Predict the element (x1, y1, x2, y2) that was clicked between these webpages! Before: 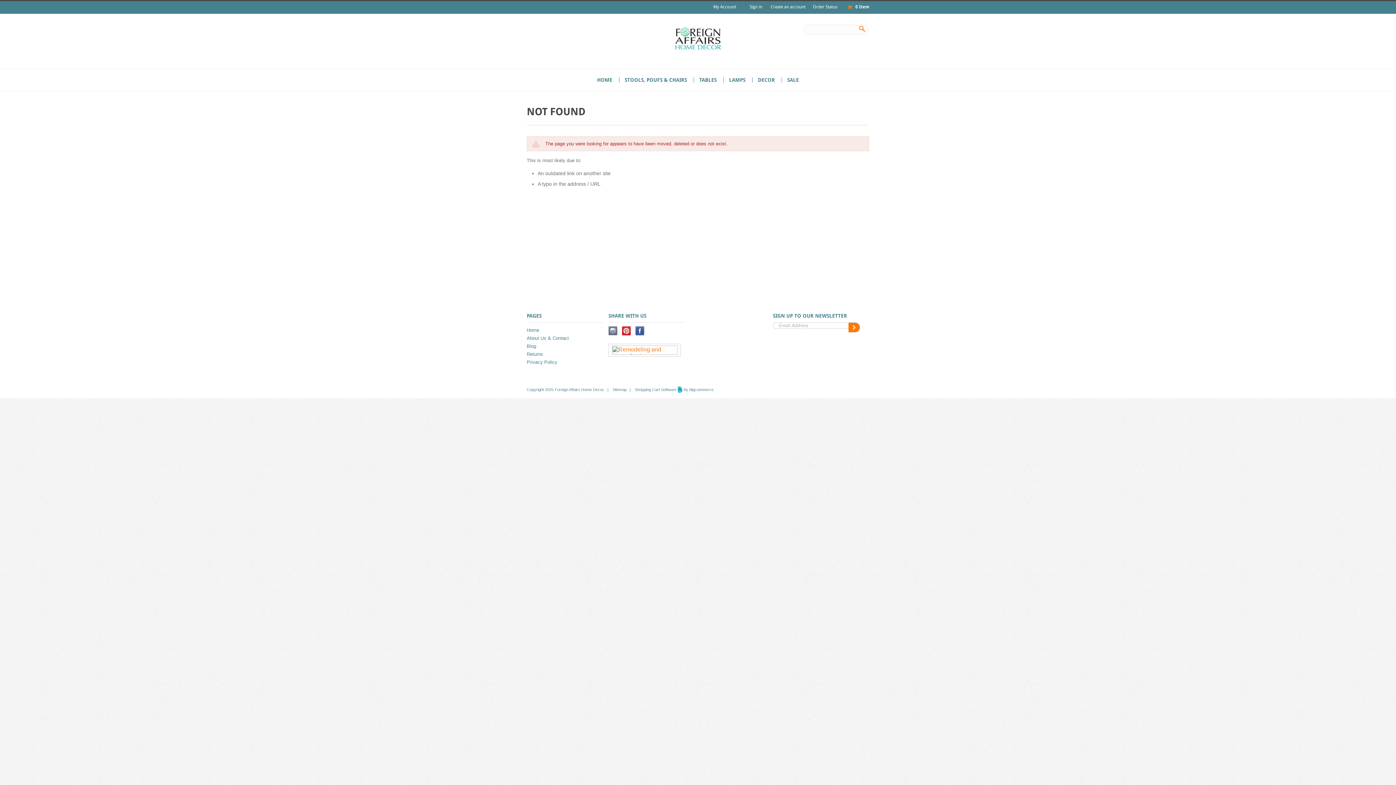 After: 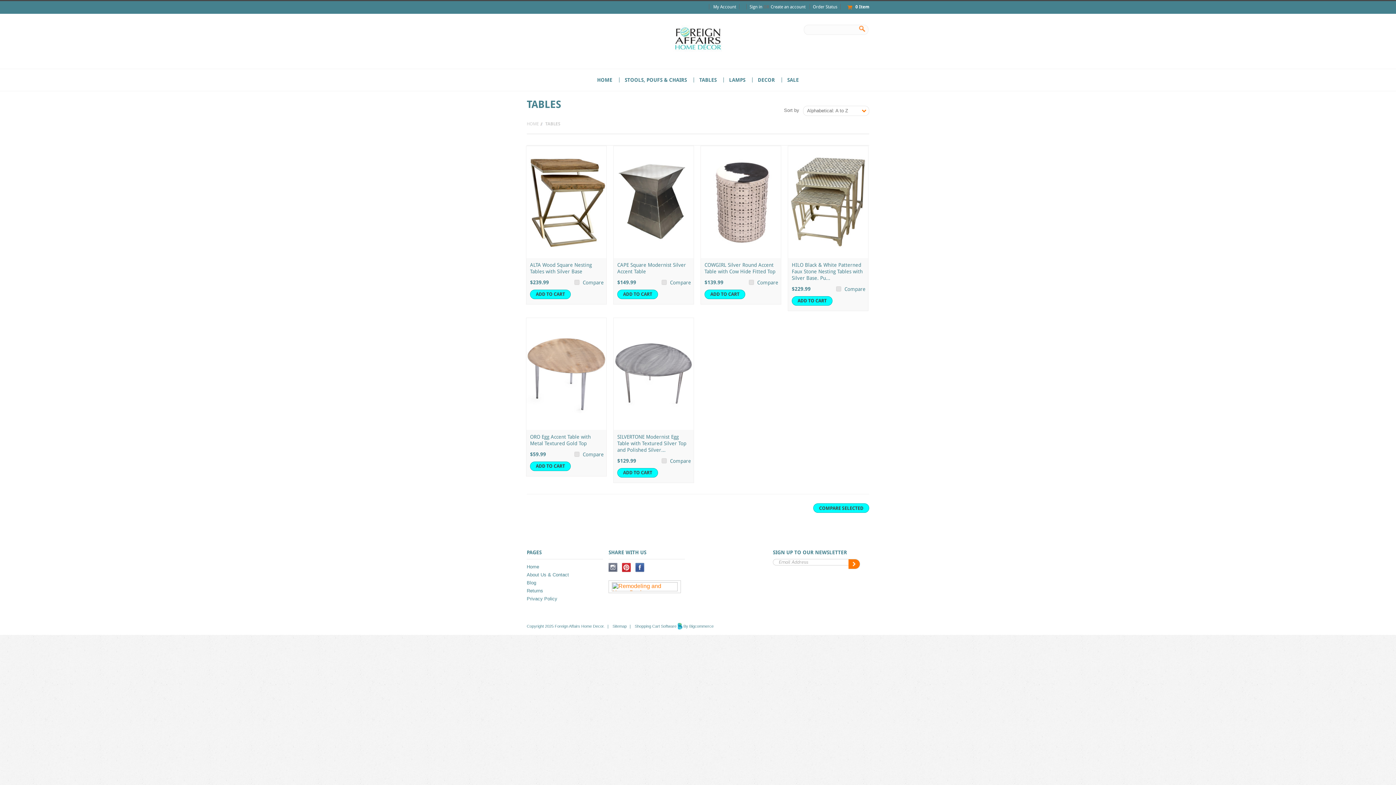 Action: bbox: (693, 77, 722, 82) label: TABLES